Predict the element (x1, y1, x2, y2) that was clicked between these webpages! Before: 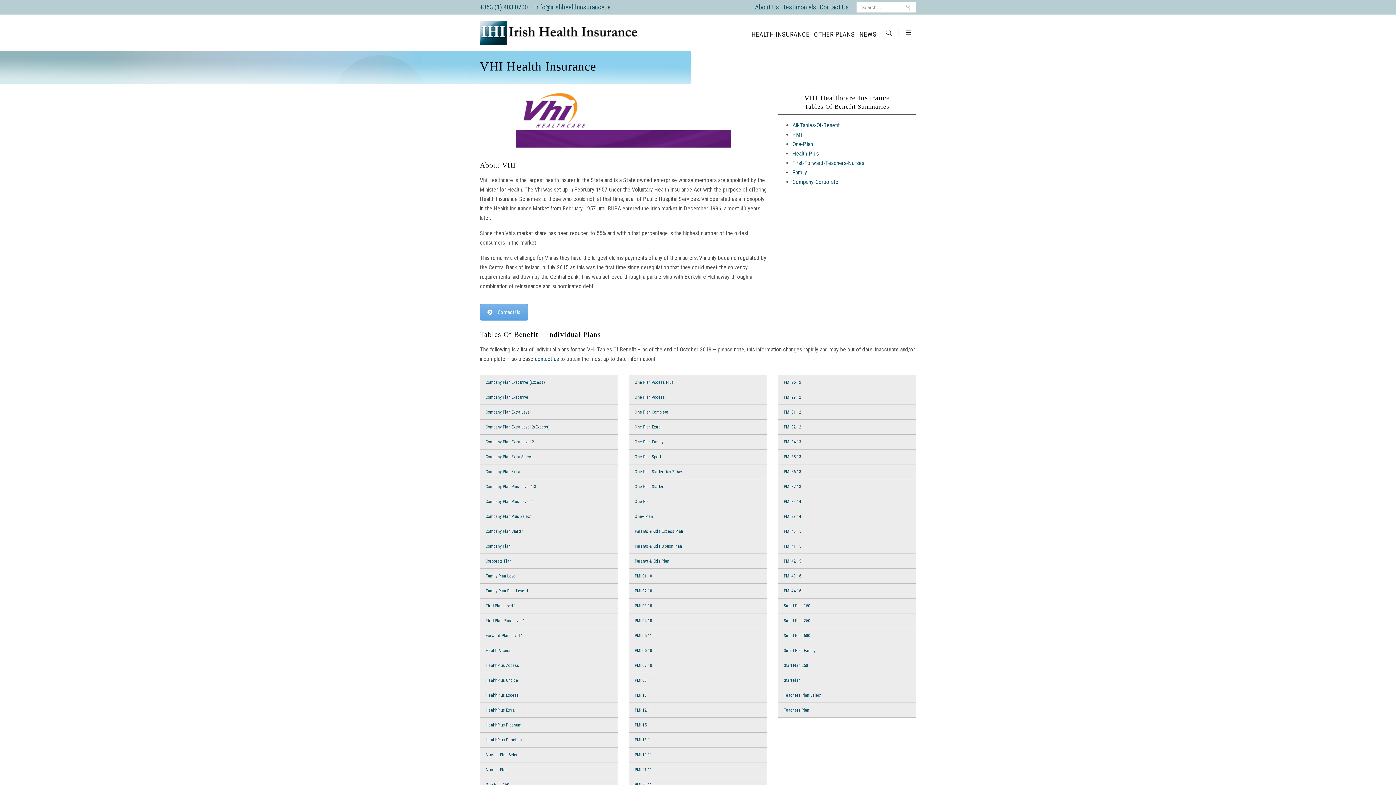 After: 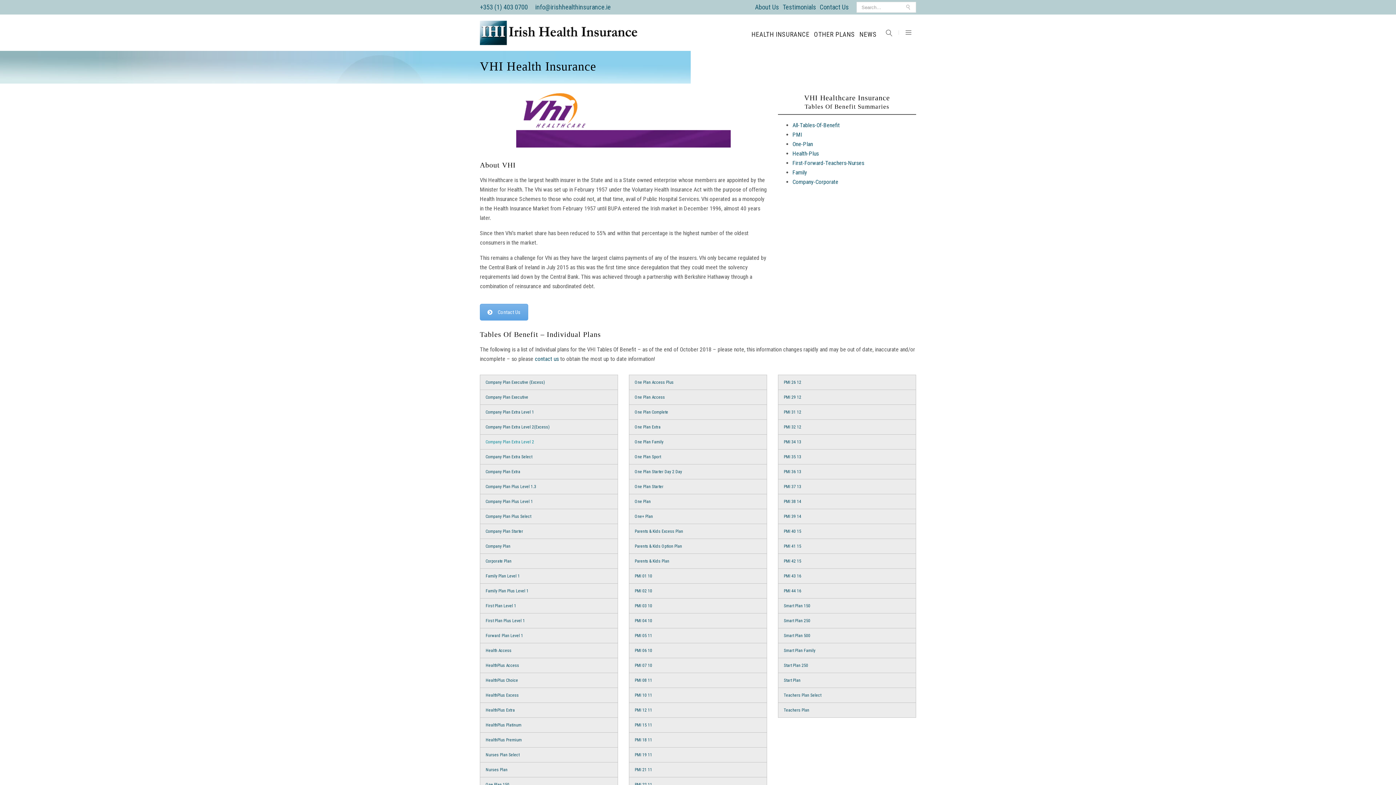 Action: label: Company Plan Extra Level 2 bbox: (485, 439, 534, 444)